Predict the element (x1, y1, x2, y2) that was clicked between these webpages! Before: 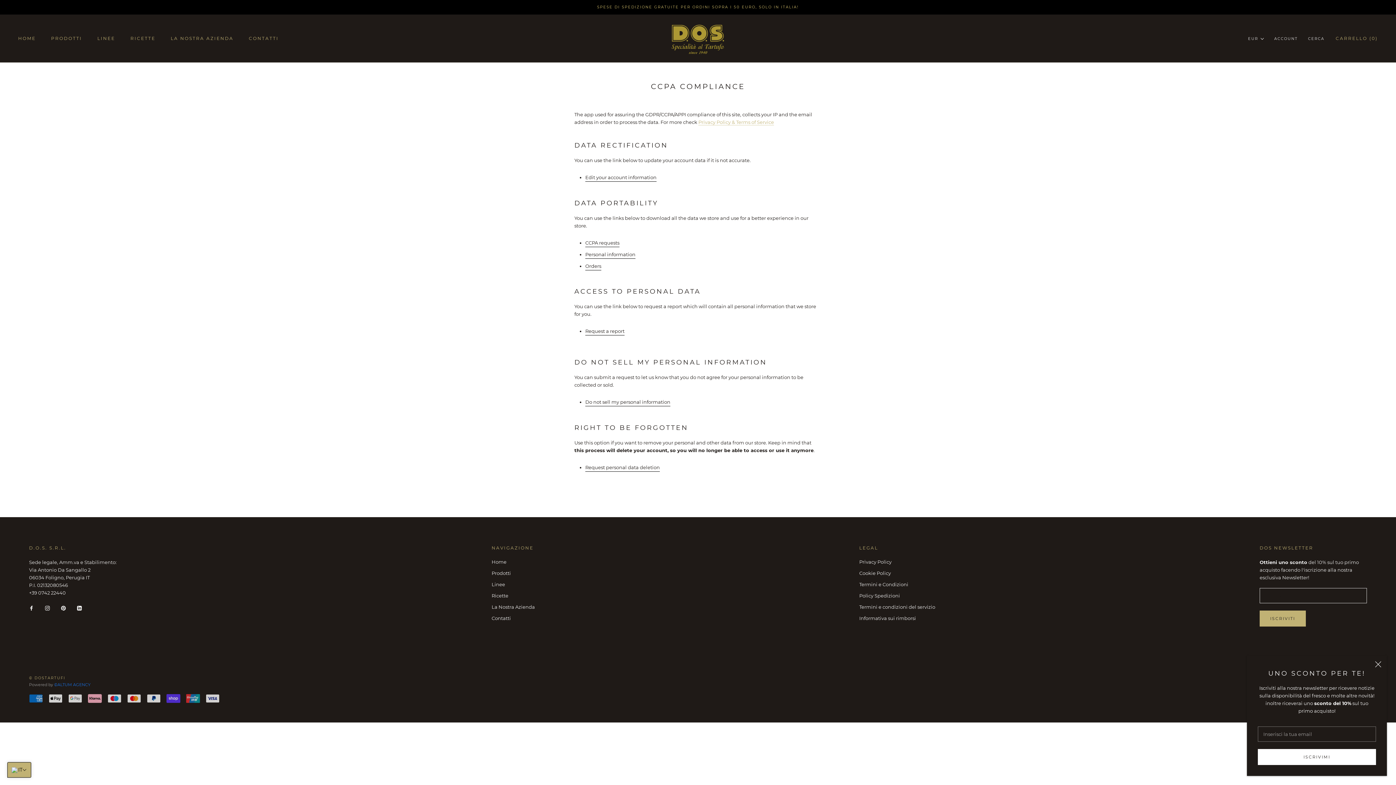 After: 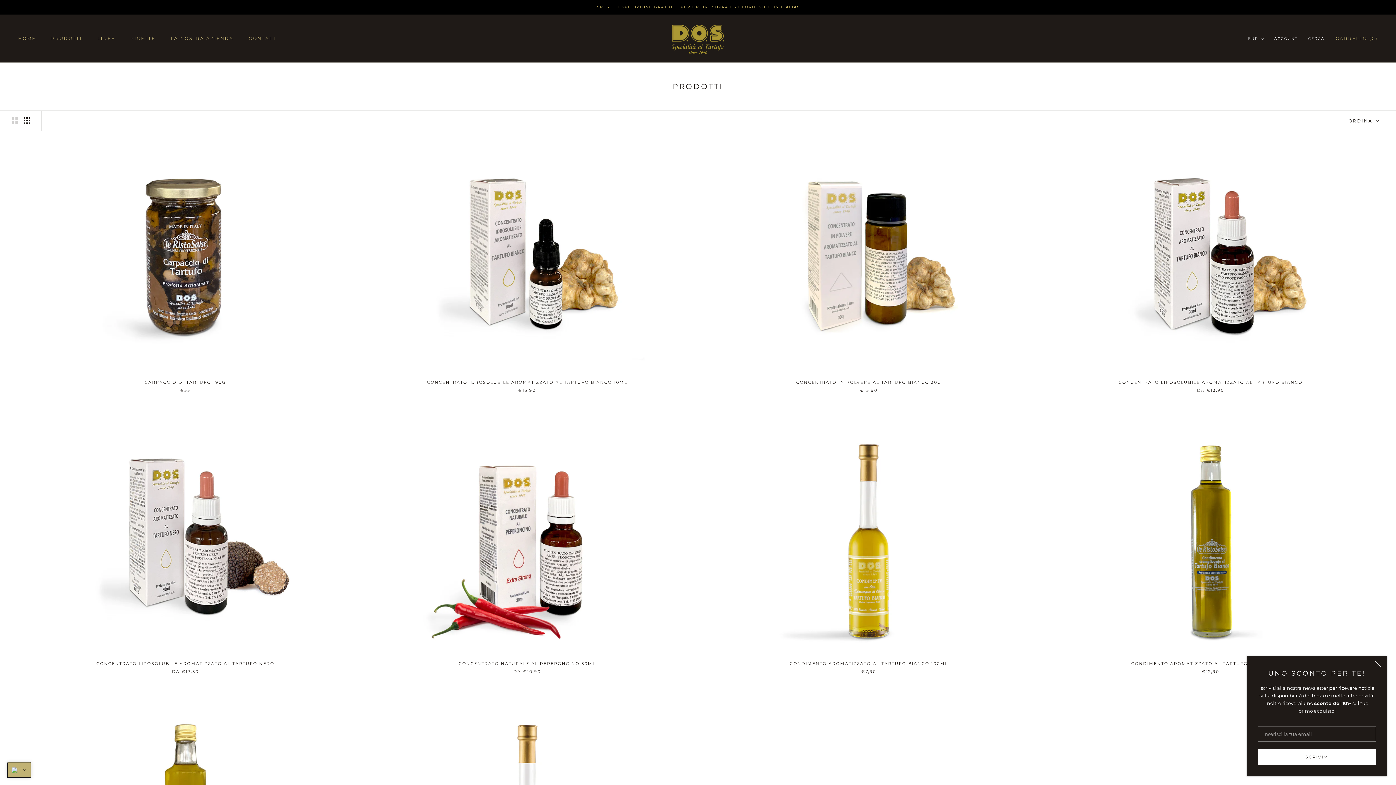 Action: bbox: (51, 35, 82, 41) label: PRODOTTI